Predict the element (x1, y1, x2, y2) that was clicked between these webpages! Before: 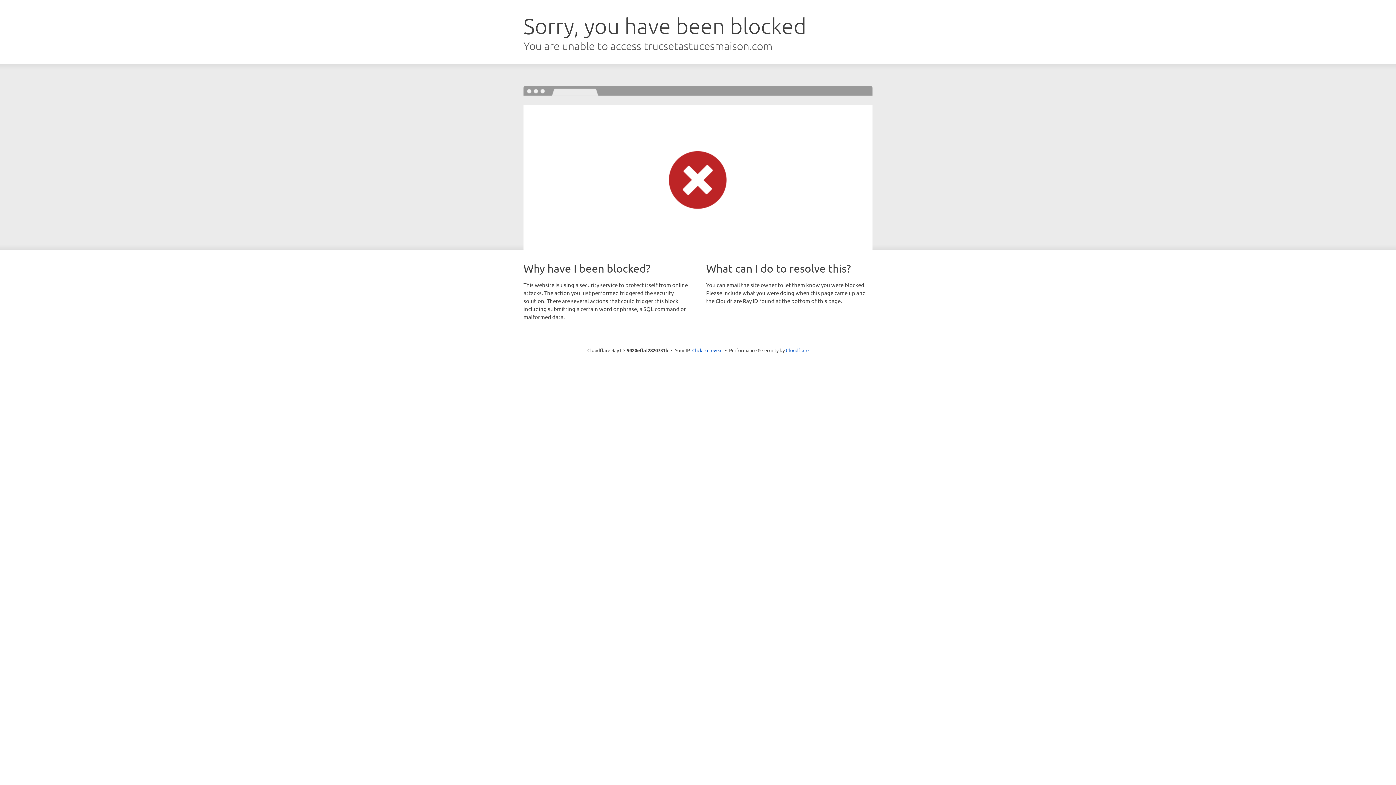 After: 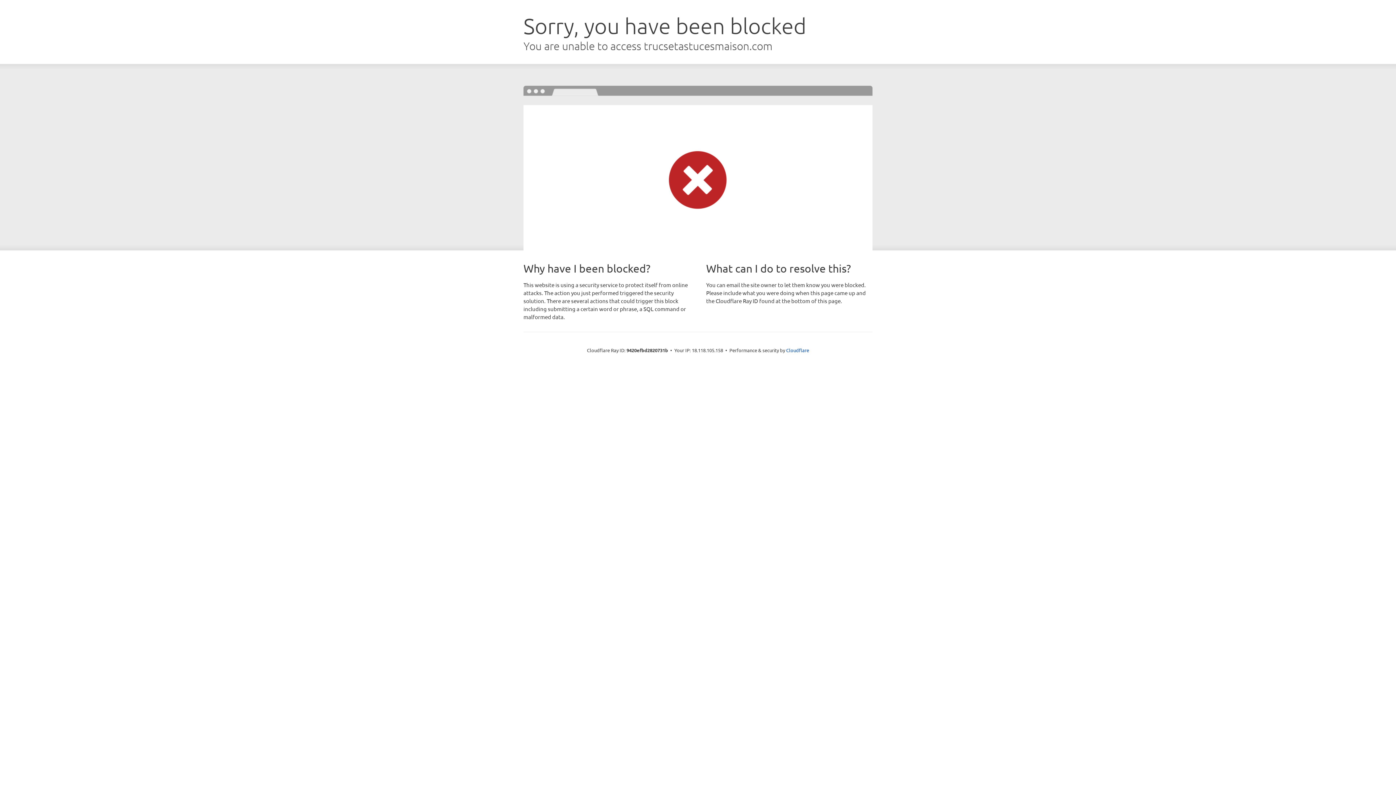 Action: label: Click to reveal bbox: (692, 346, 722, 353)